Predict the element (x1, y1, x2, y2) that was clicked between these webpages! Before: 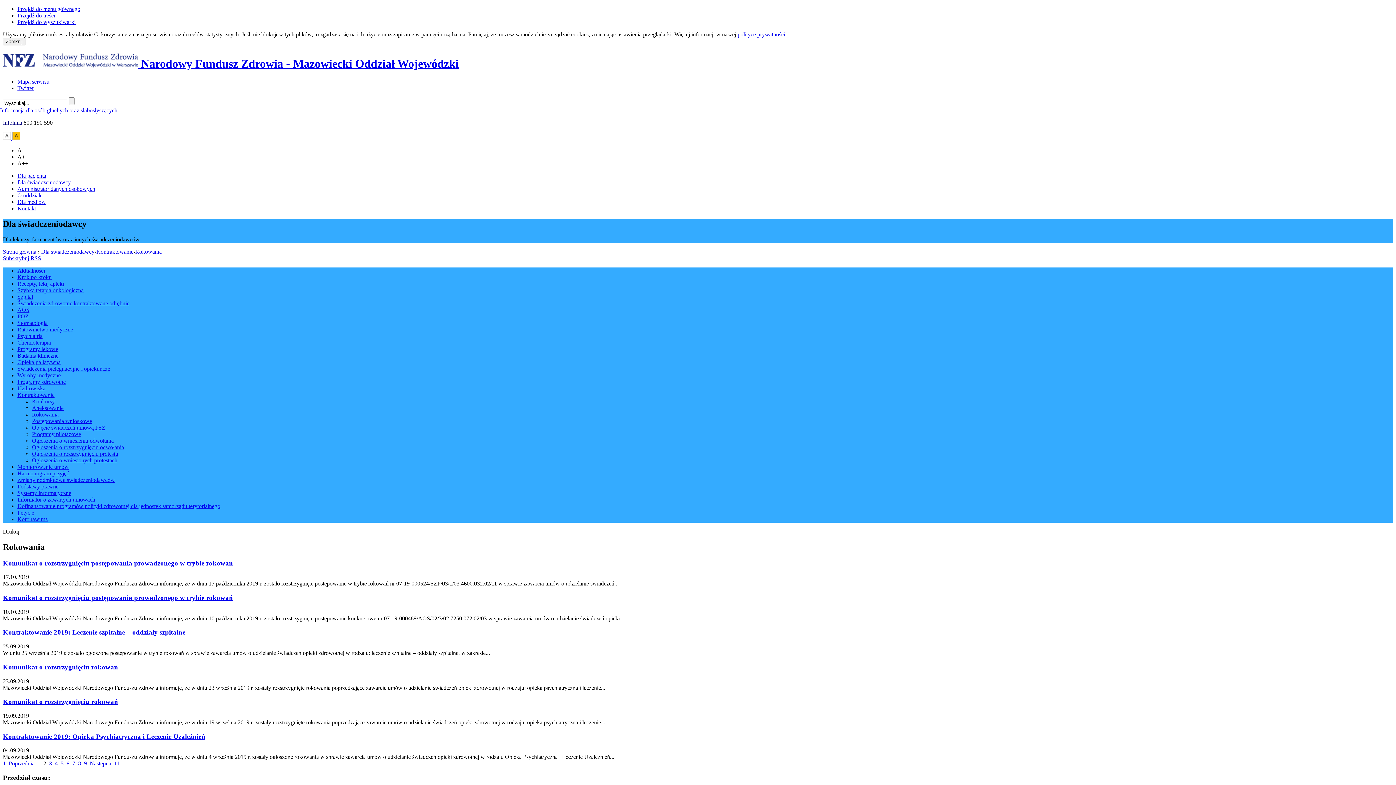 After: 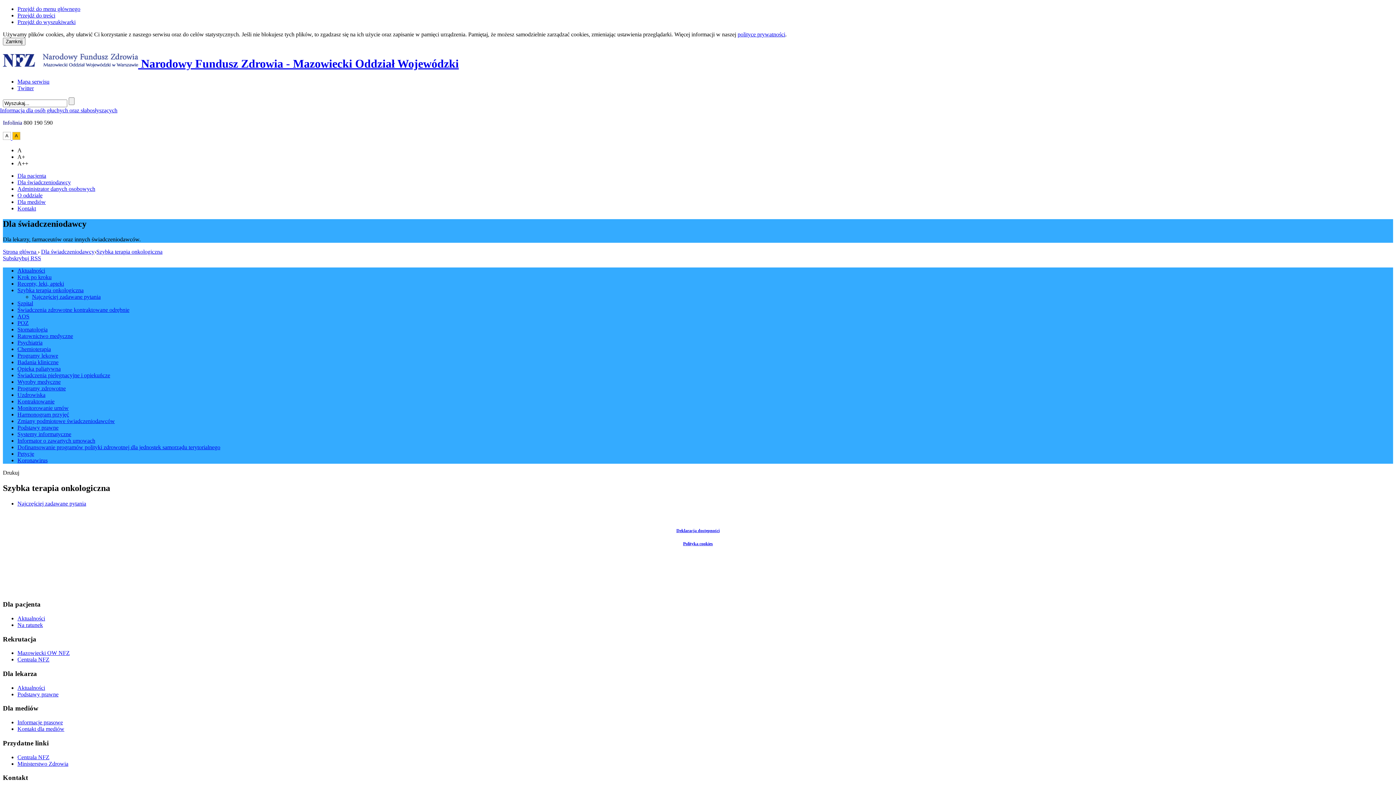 Action: bbox: (17, 287, 83, 293) label: Szybka terapia onkologiczna